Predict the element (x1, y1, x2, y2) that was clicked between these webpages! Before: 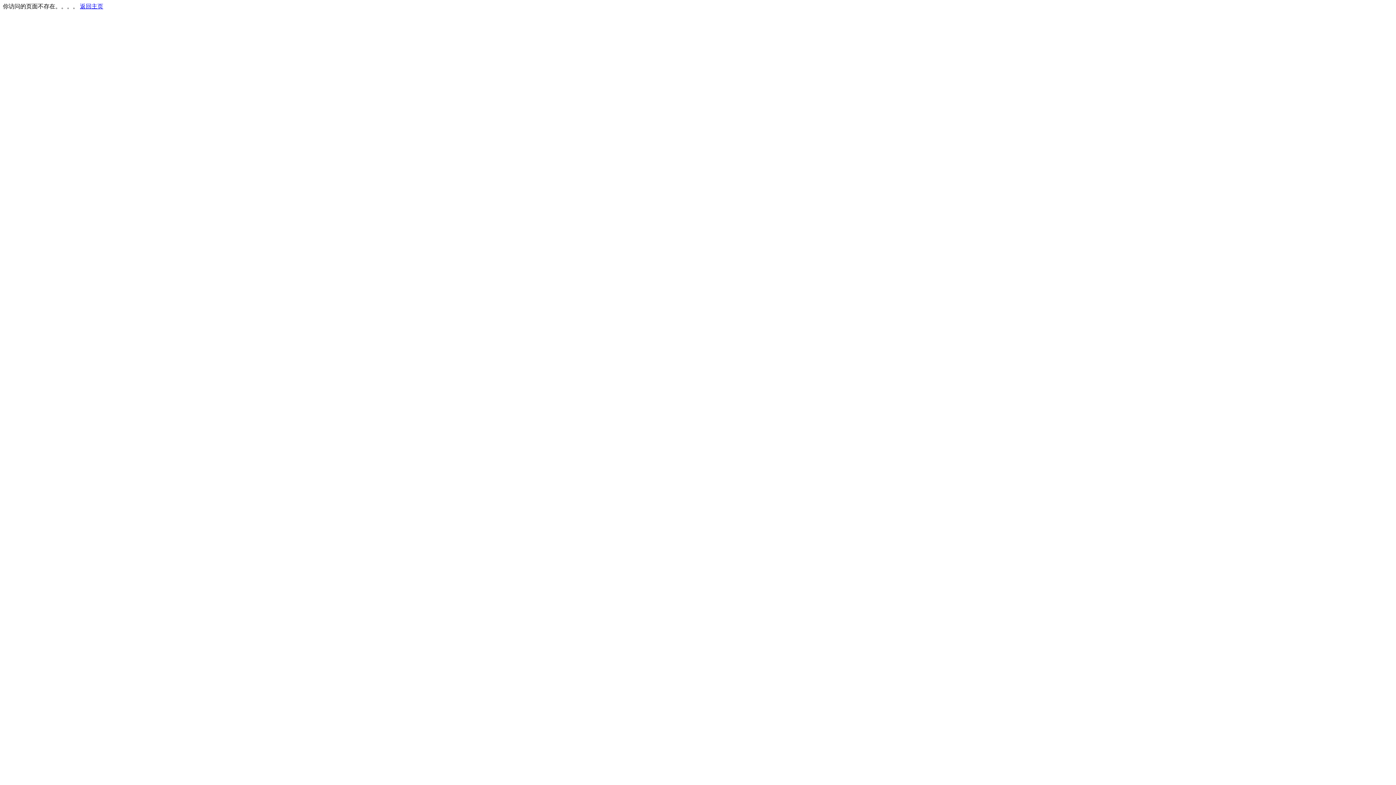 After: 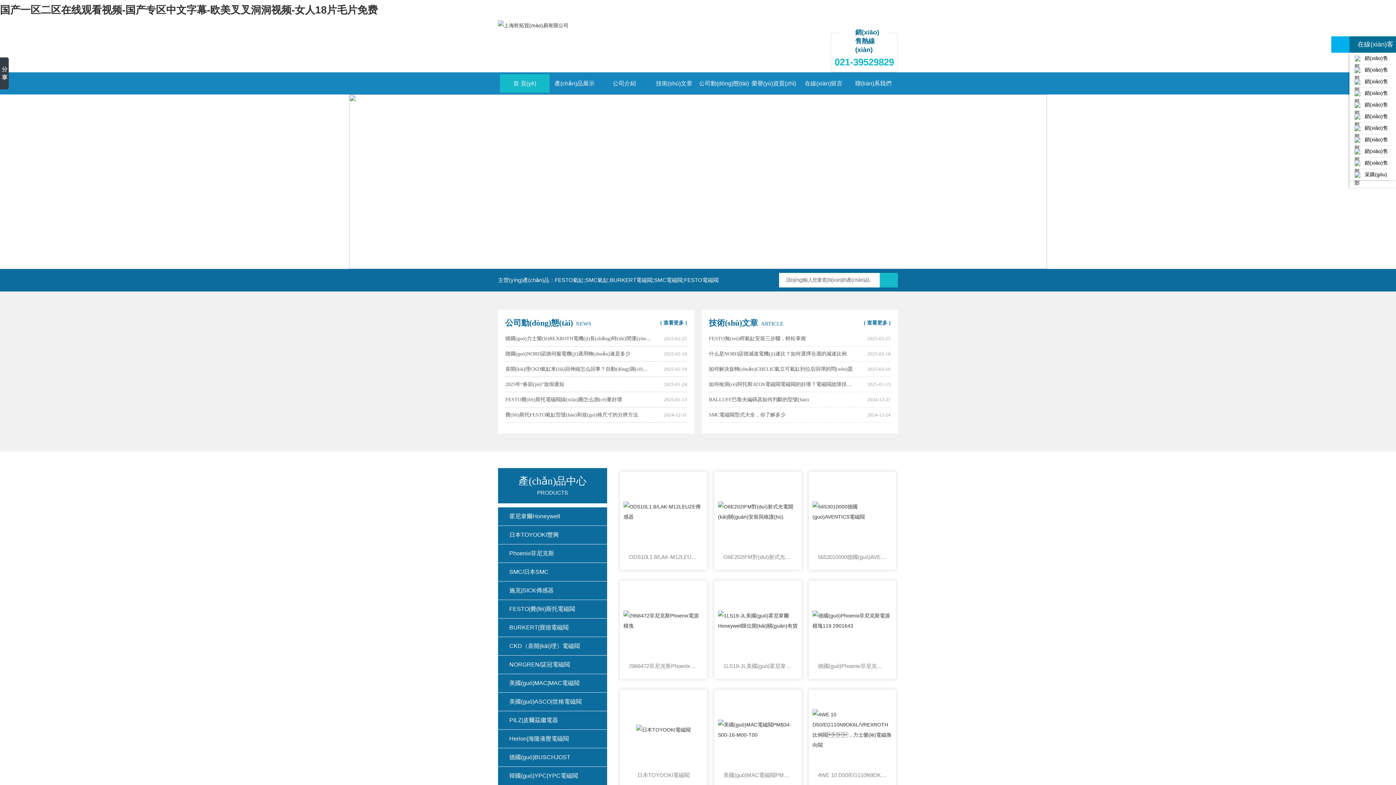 Action: label: 返回主页 bbox: (80, 3, 103, 9)